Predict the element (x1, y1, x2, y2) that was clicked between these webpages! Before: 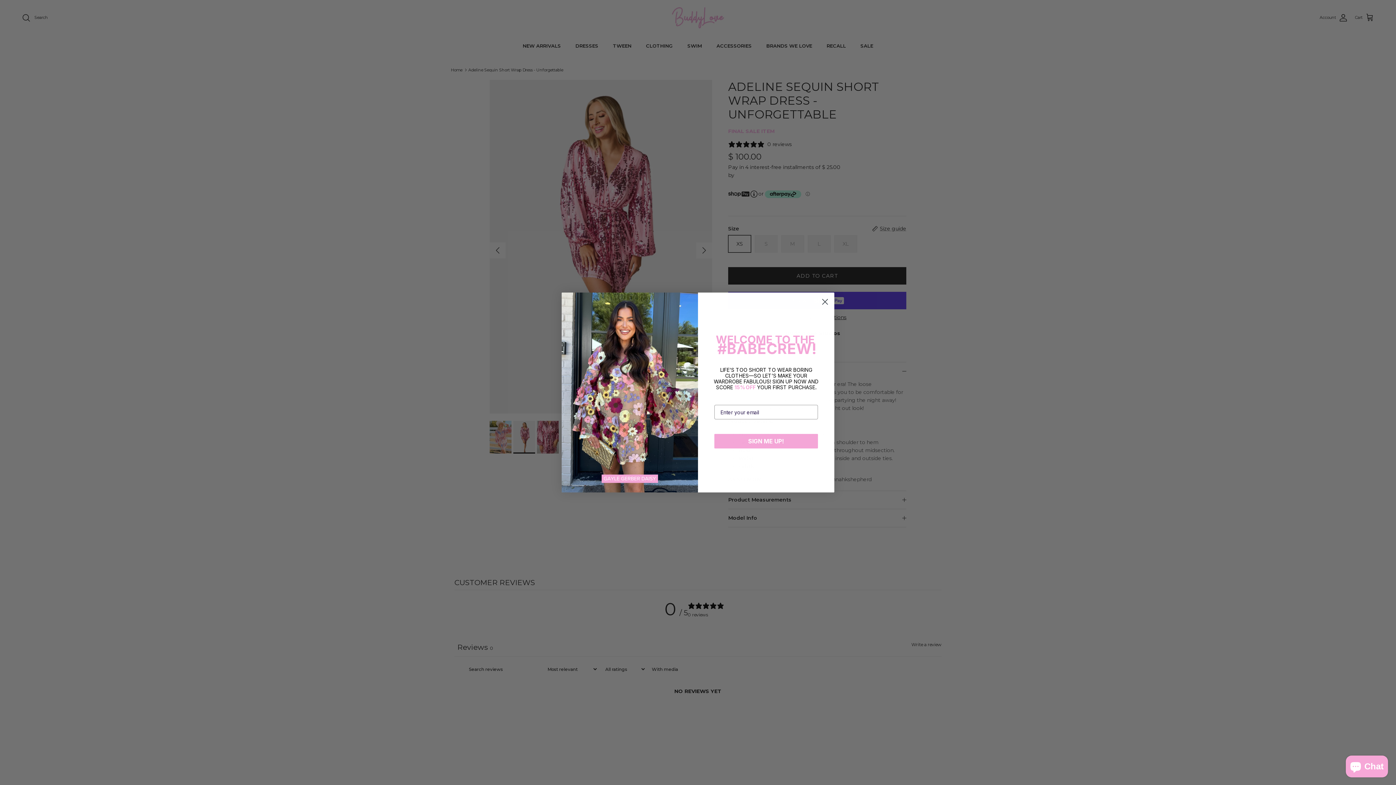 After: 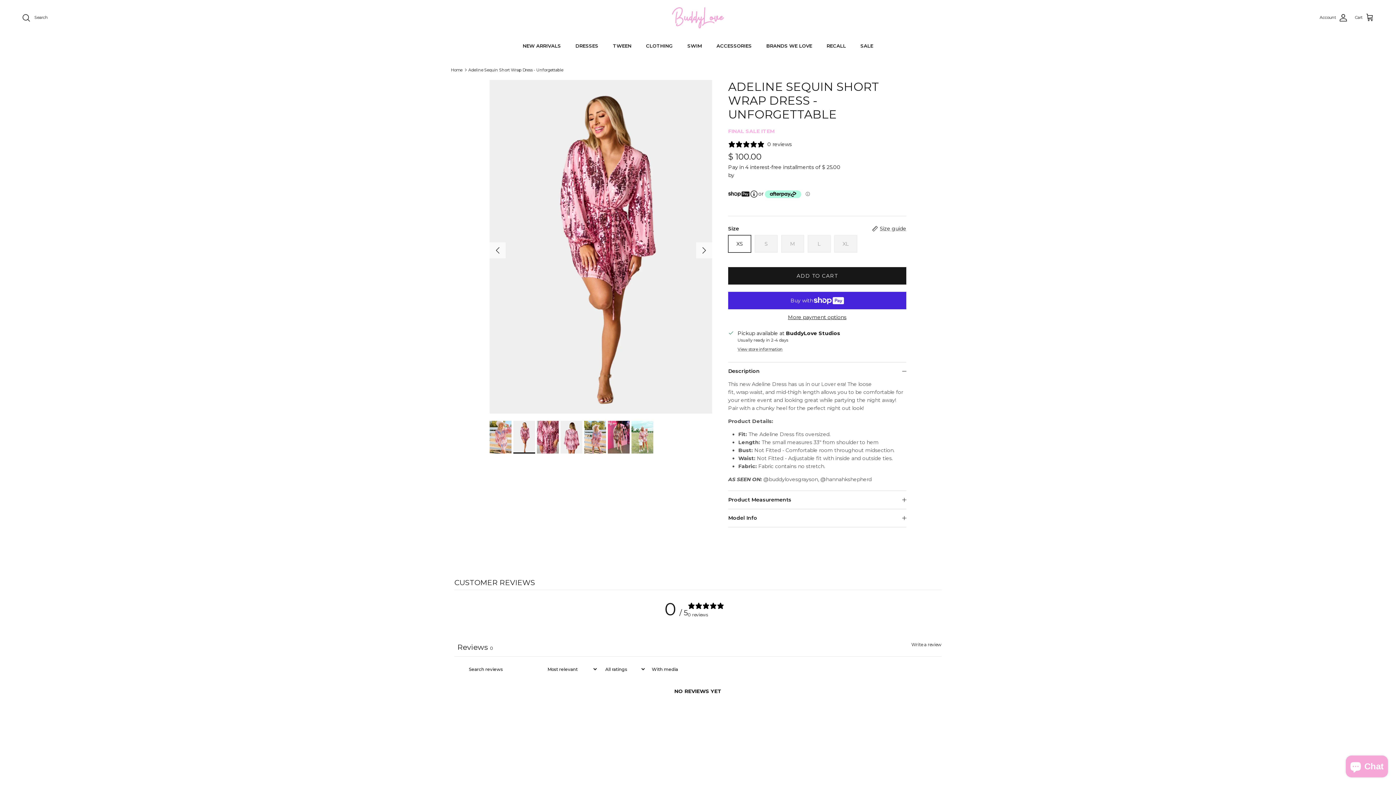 Action: label: Close dialog bbox: (818, 318, 831, 331)